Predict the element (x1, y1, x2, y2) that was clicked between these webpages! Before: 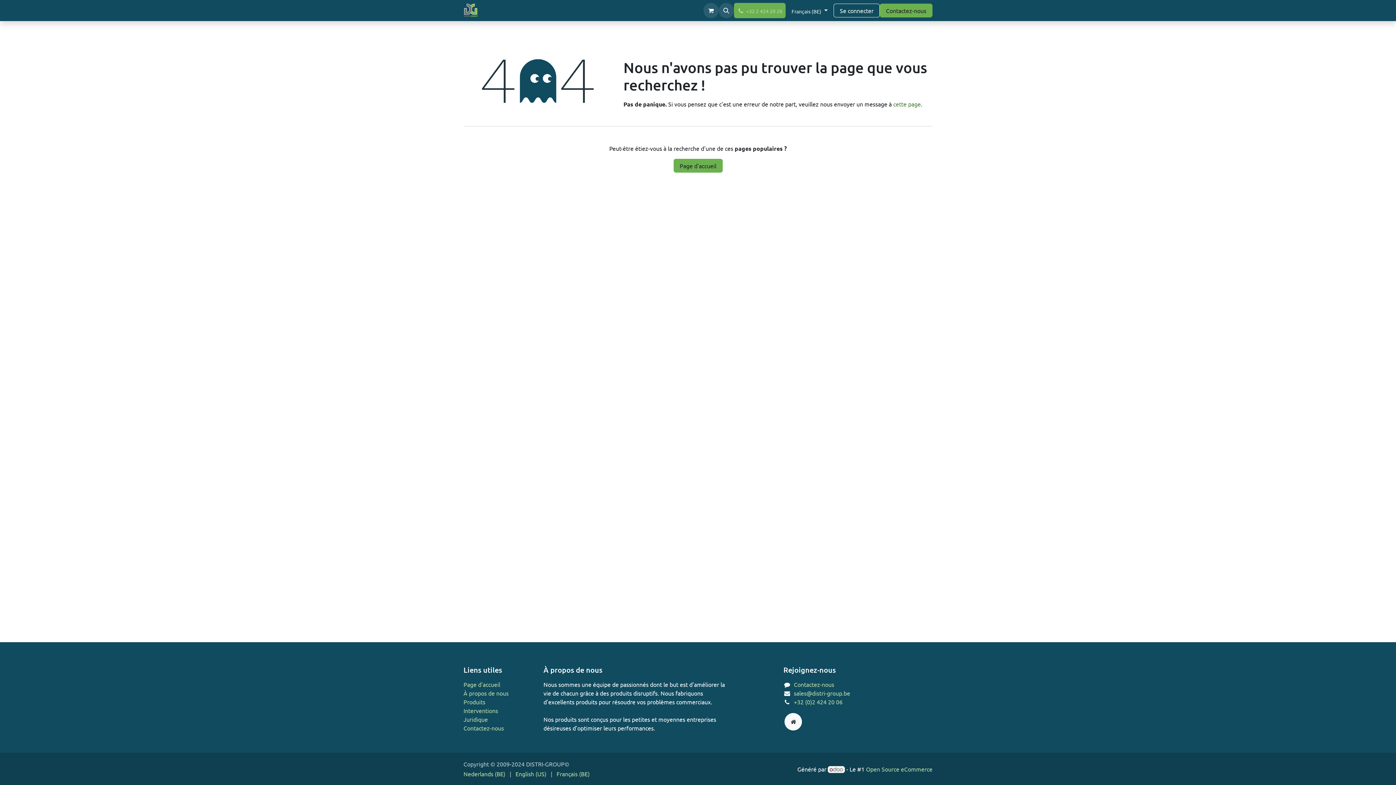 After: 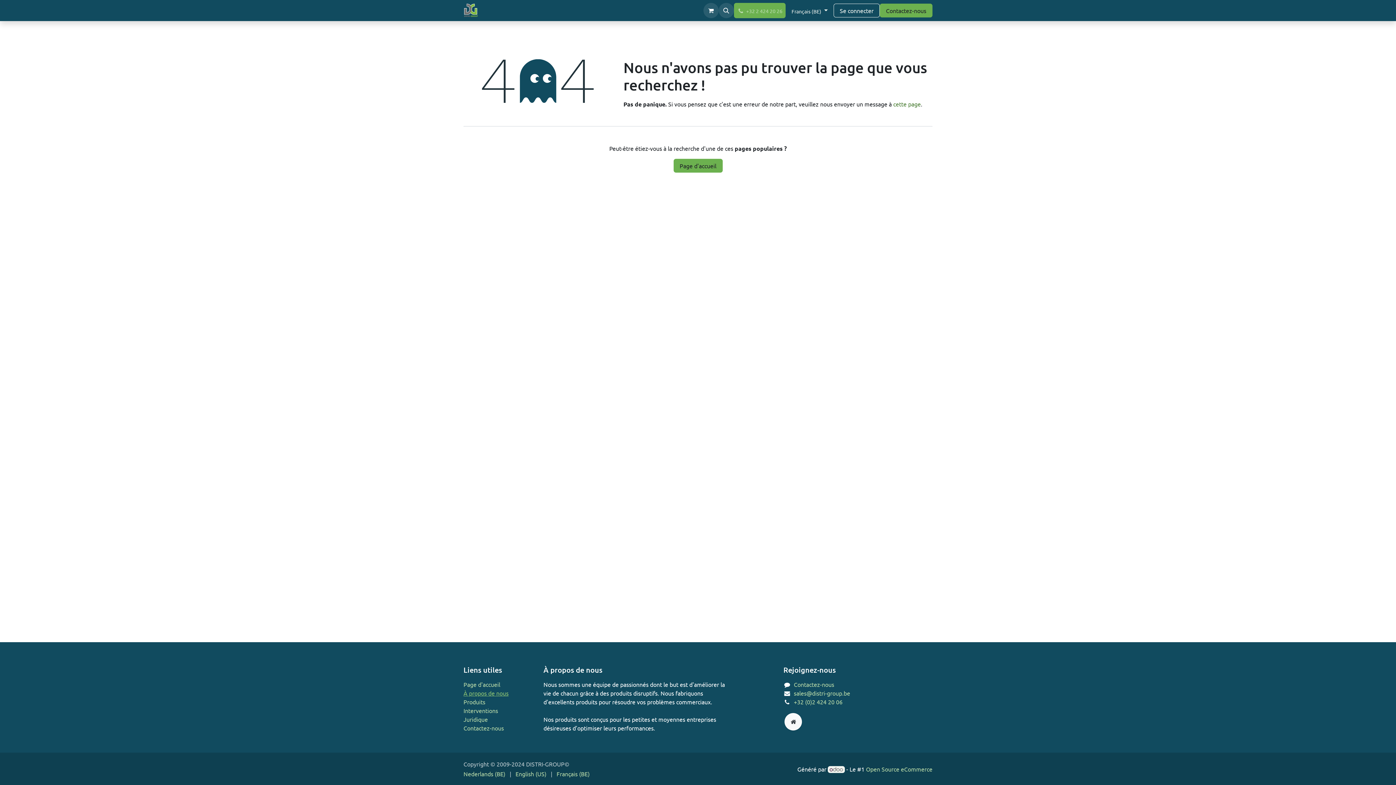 Action: bbox: (463, 689, 508, 697) label: À propos de nous